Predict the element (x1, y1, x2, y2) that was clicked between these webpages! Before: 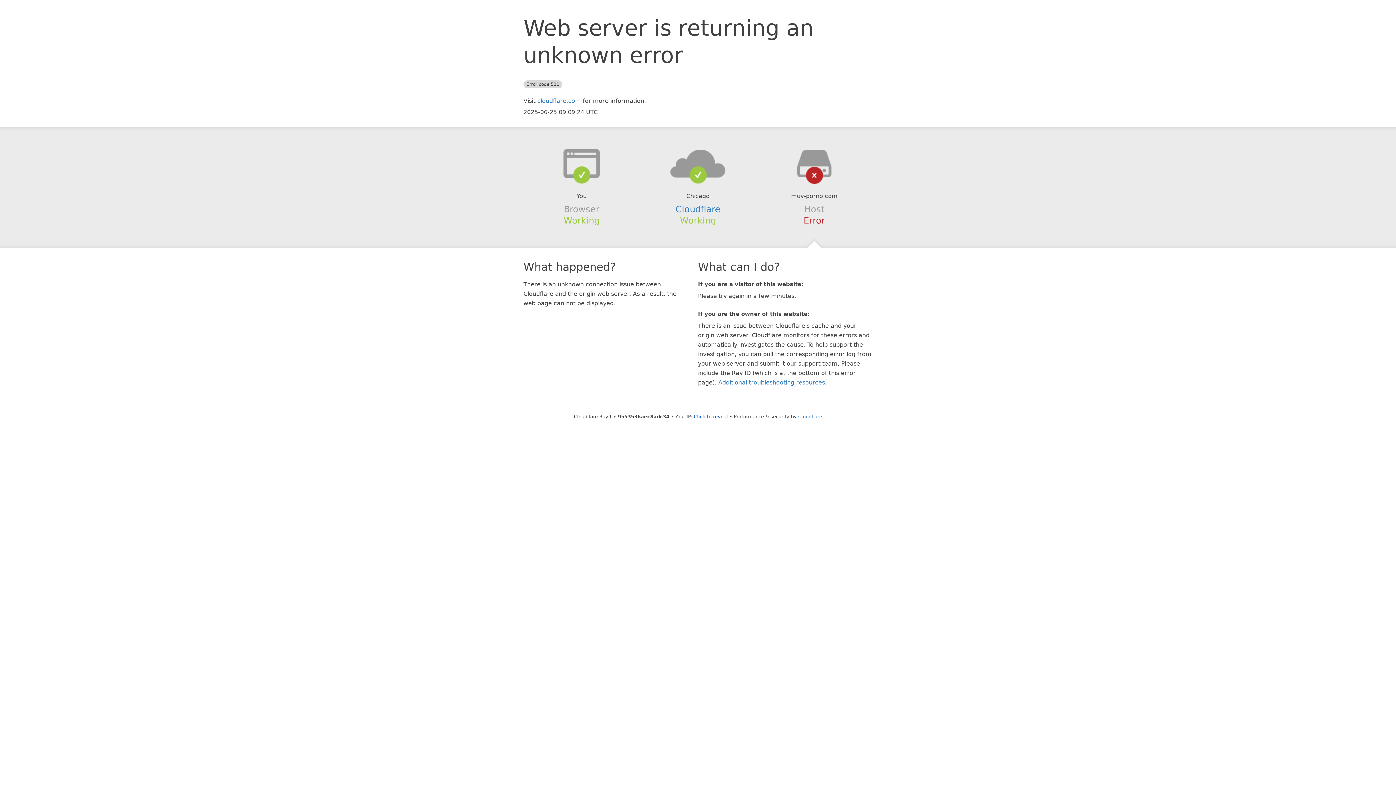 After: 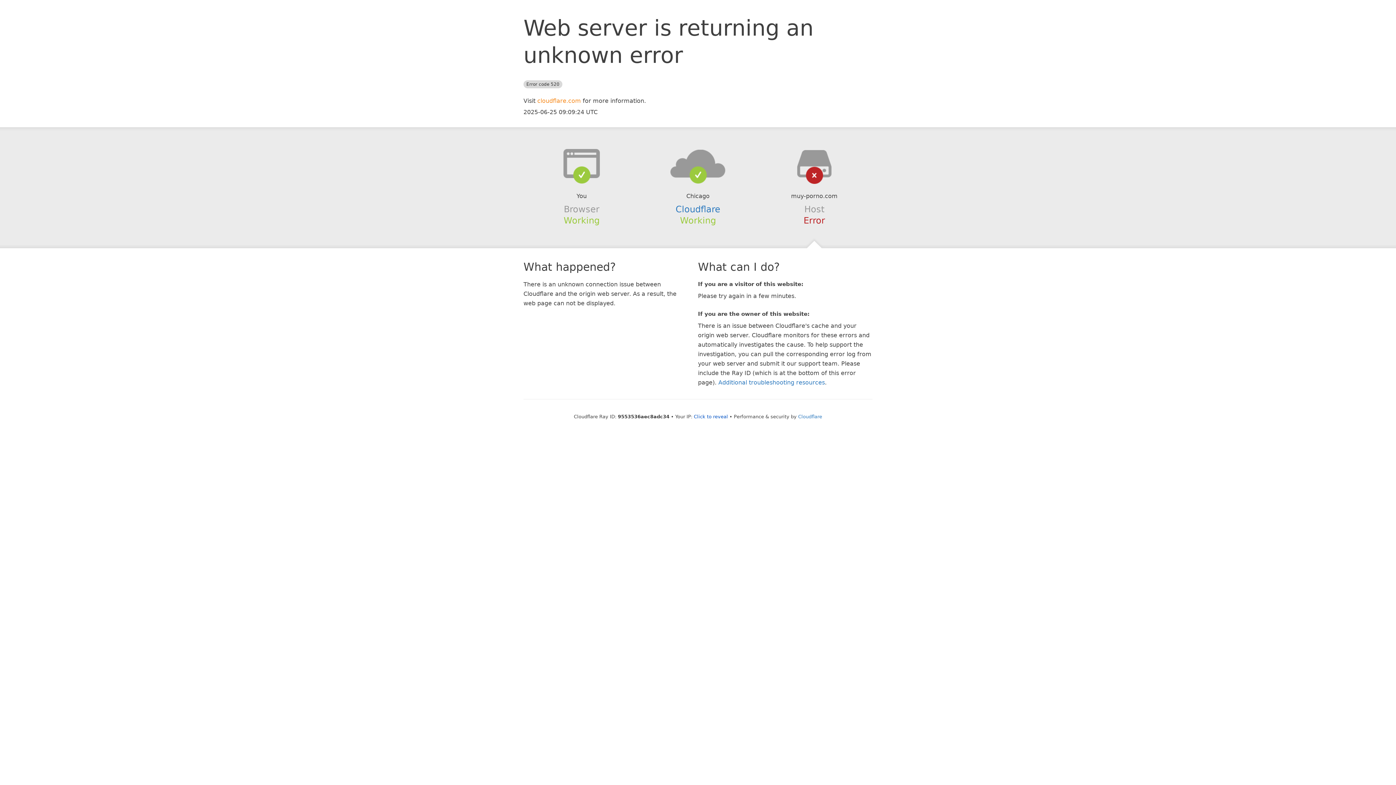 Action: bbox: (537, 97, 581, 104) label: cloudflare.com